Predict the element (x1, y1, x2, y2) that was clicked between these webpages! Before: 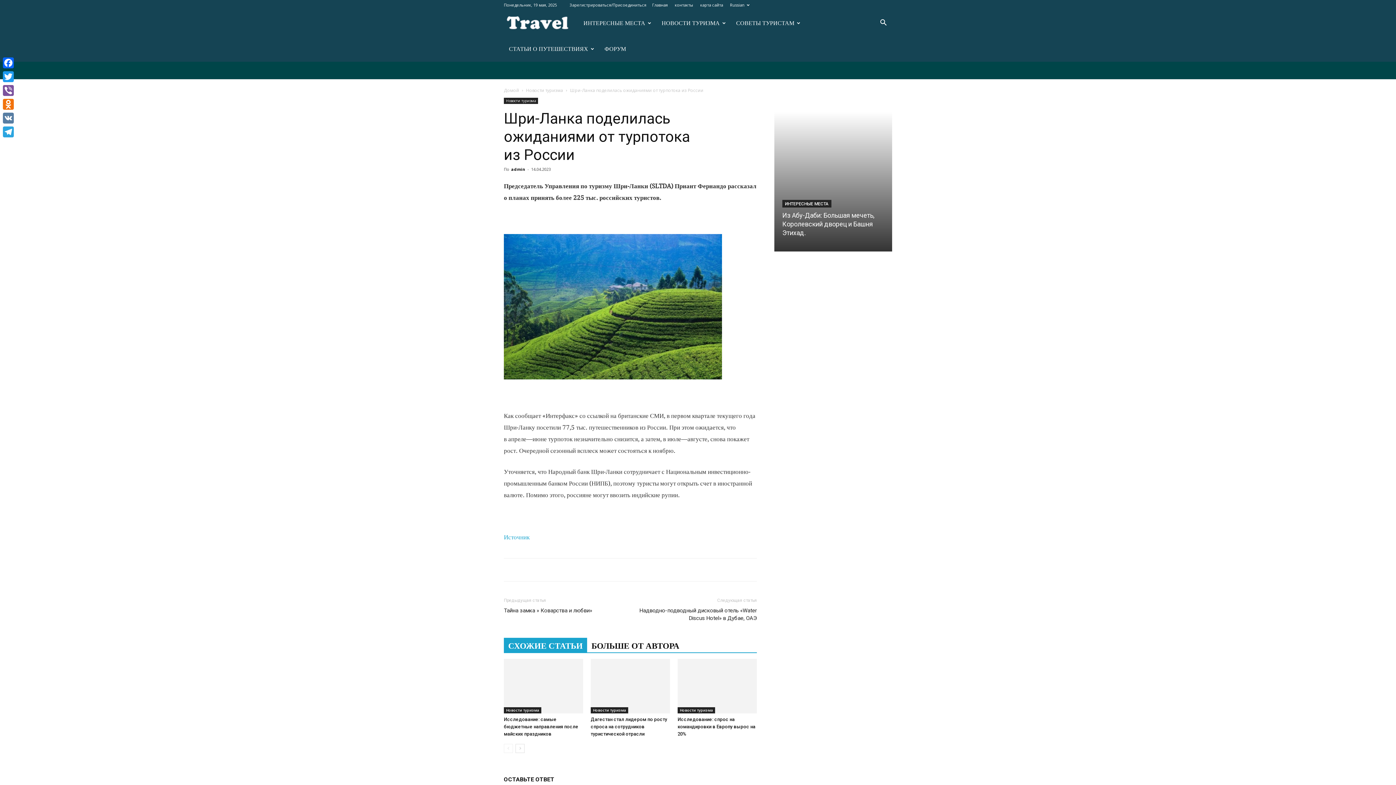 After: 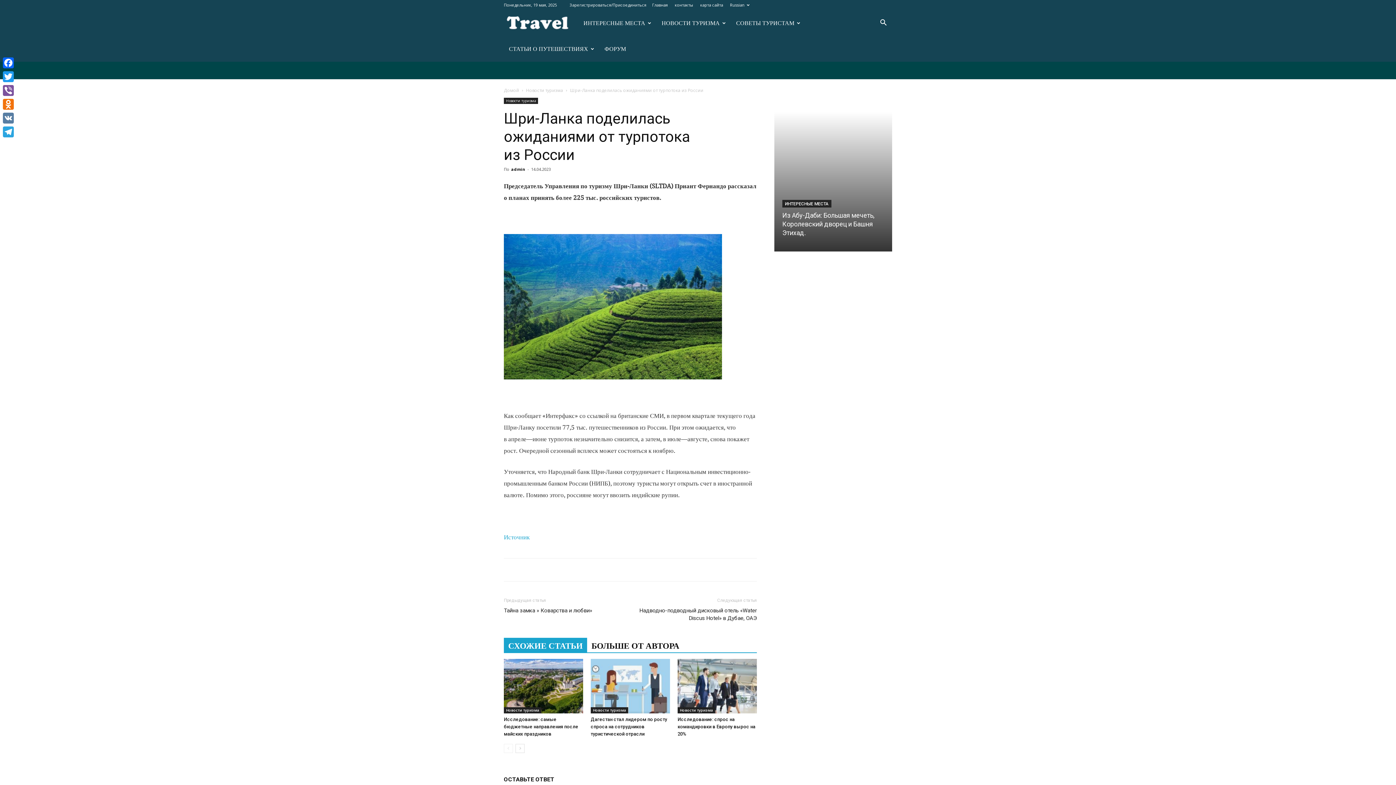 Action: label: СХОЖИЕ СТАТЬИ bbox: (504, 638, 587, 652)